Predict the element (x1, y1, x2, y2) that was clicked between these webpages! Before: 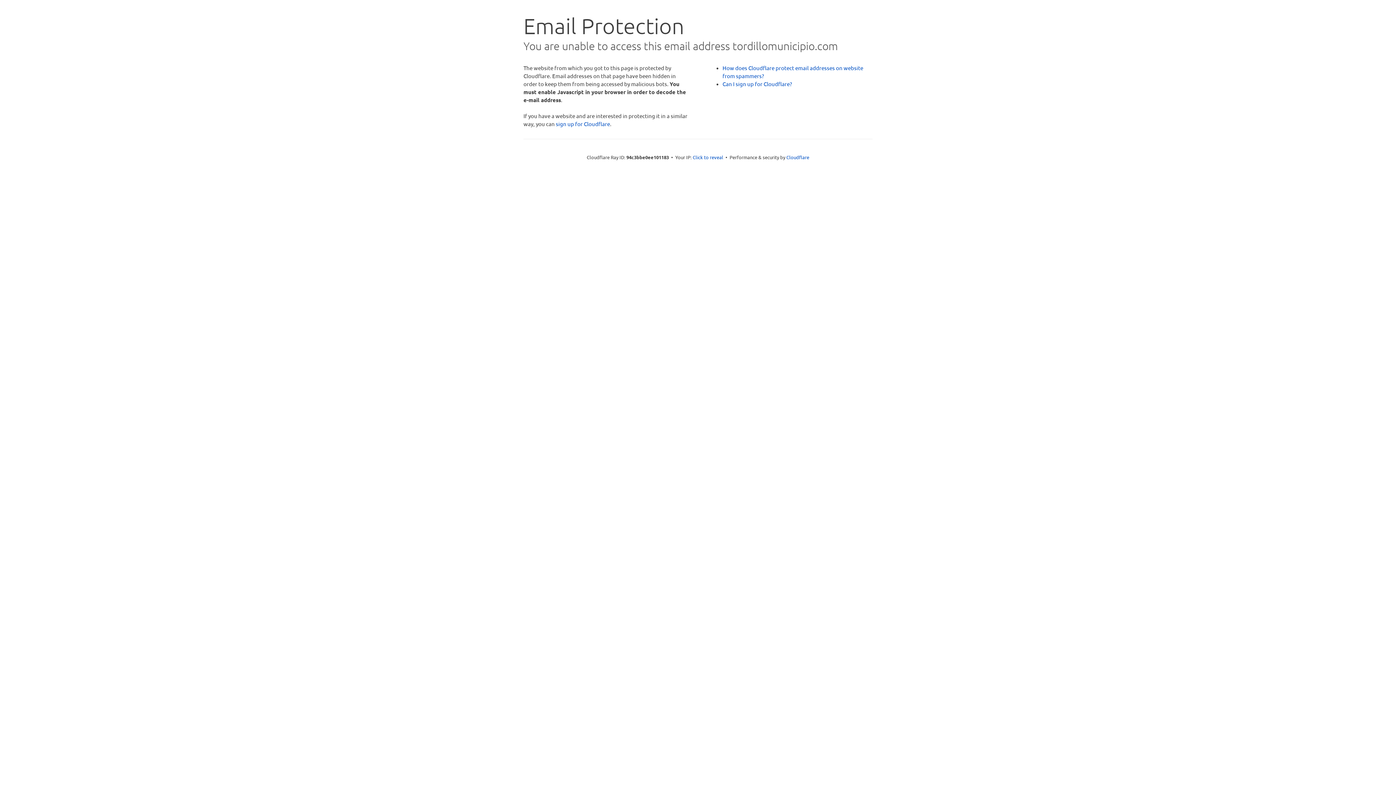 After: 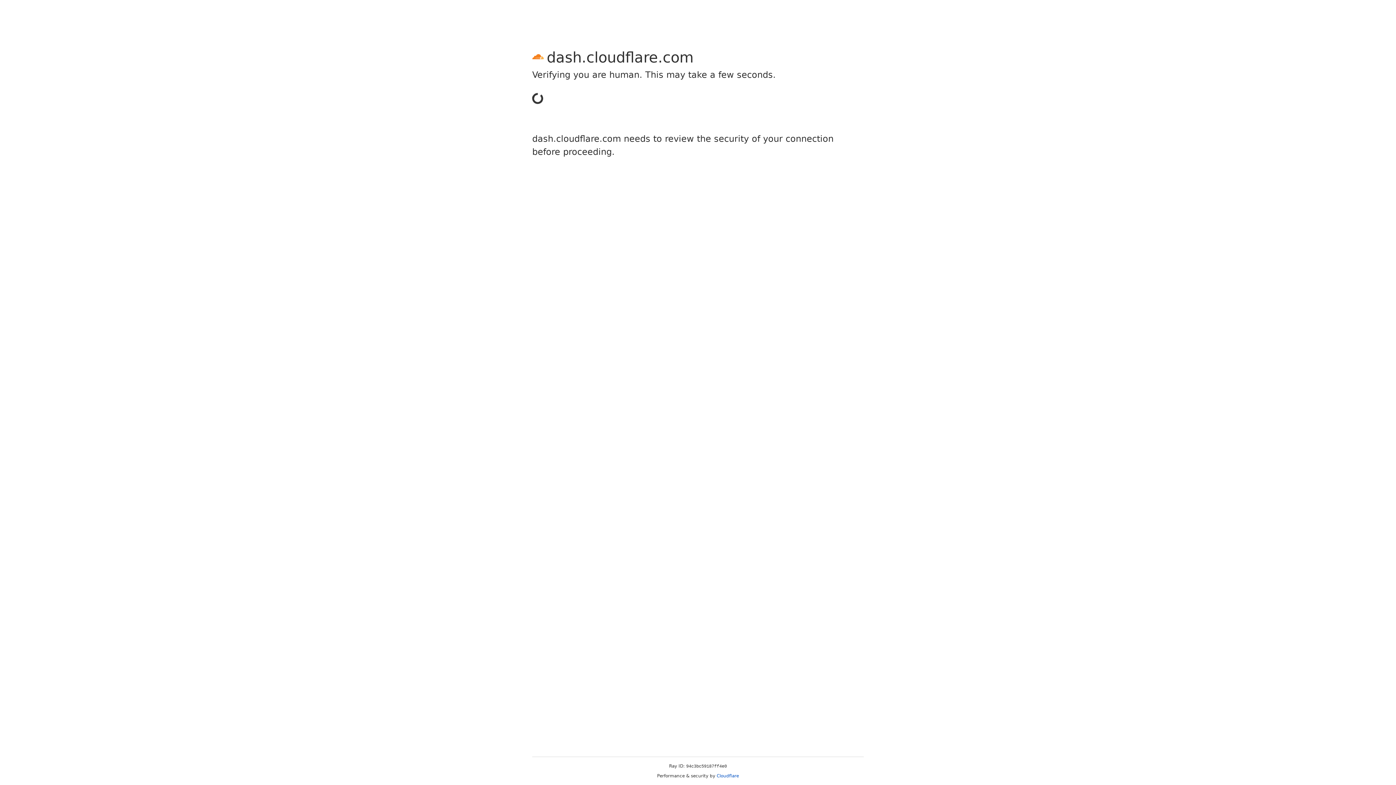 Action: bbox: (556, 120, 610, 127) label: sign up for Cloudflare